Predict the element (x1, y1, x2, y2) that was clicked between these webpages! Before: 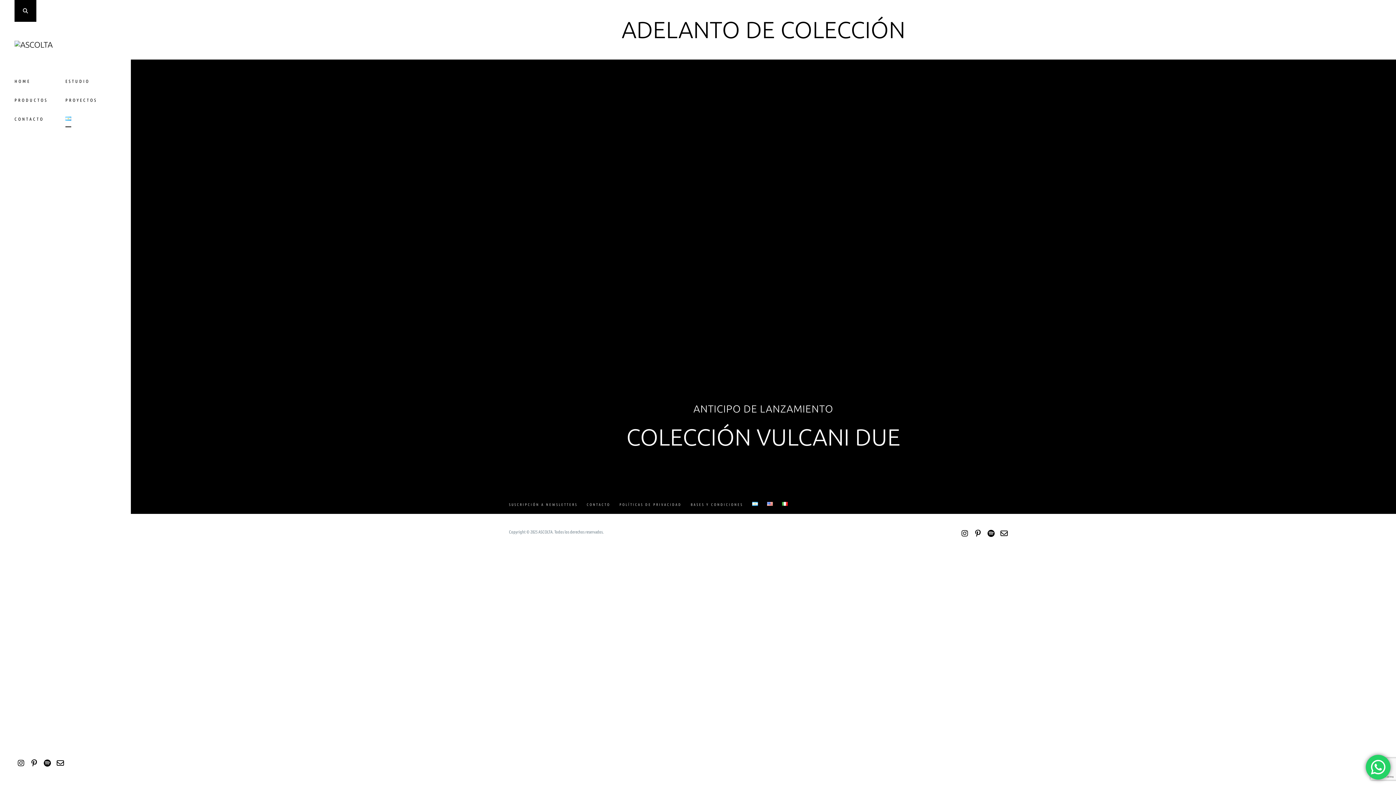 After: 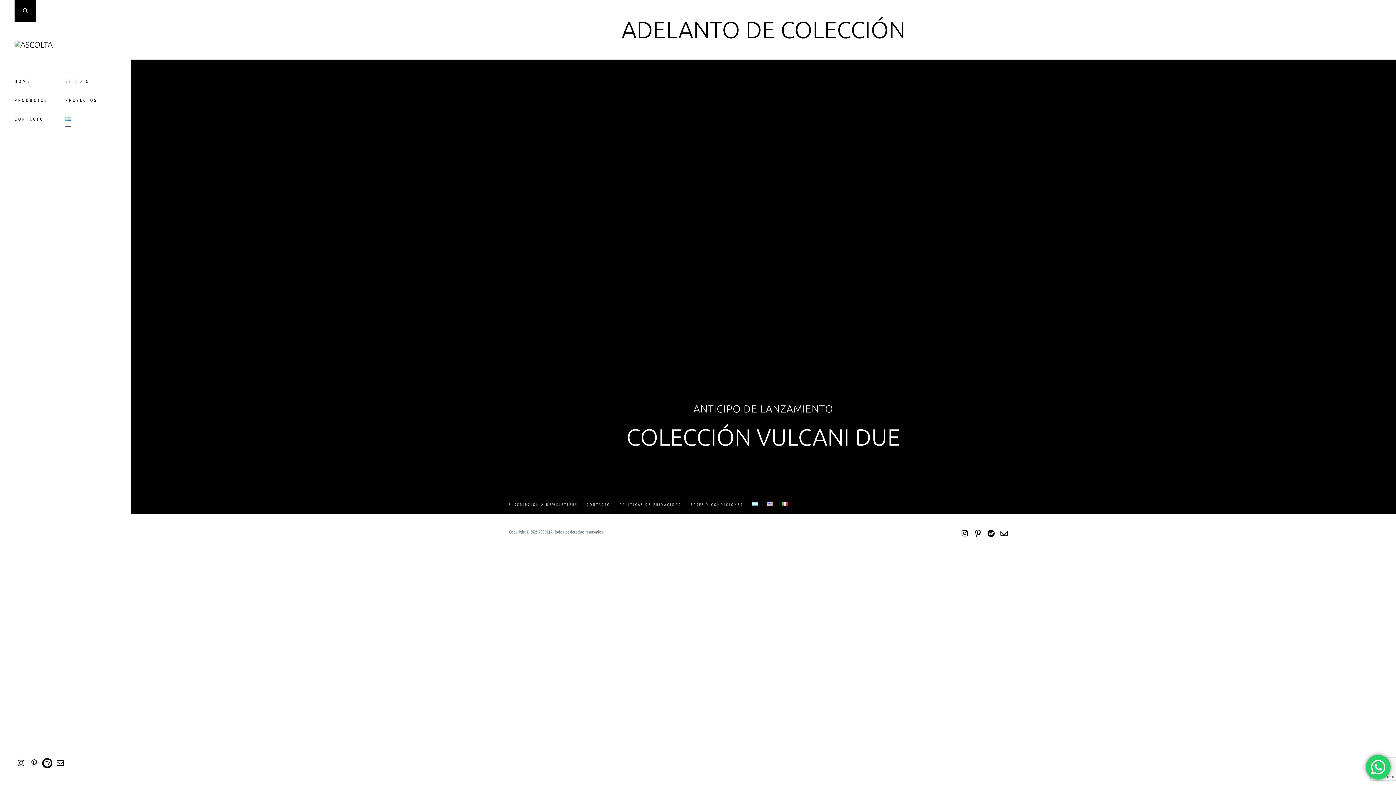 Action: bbox: (40, 756, 53, 770)